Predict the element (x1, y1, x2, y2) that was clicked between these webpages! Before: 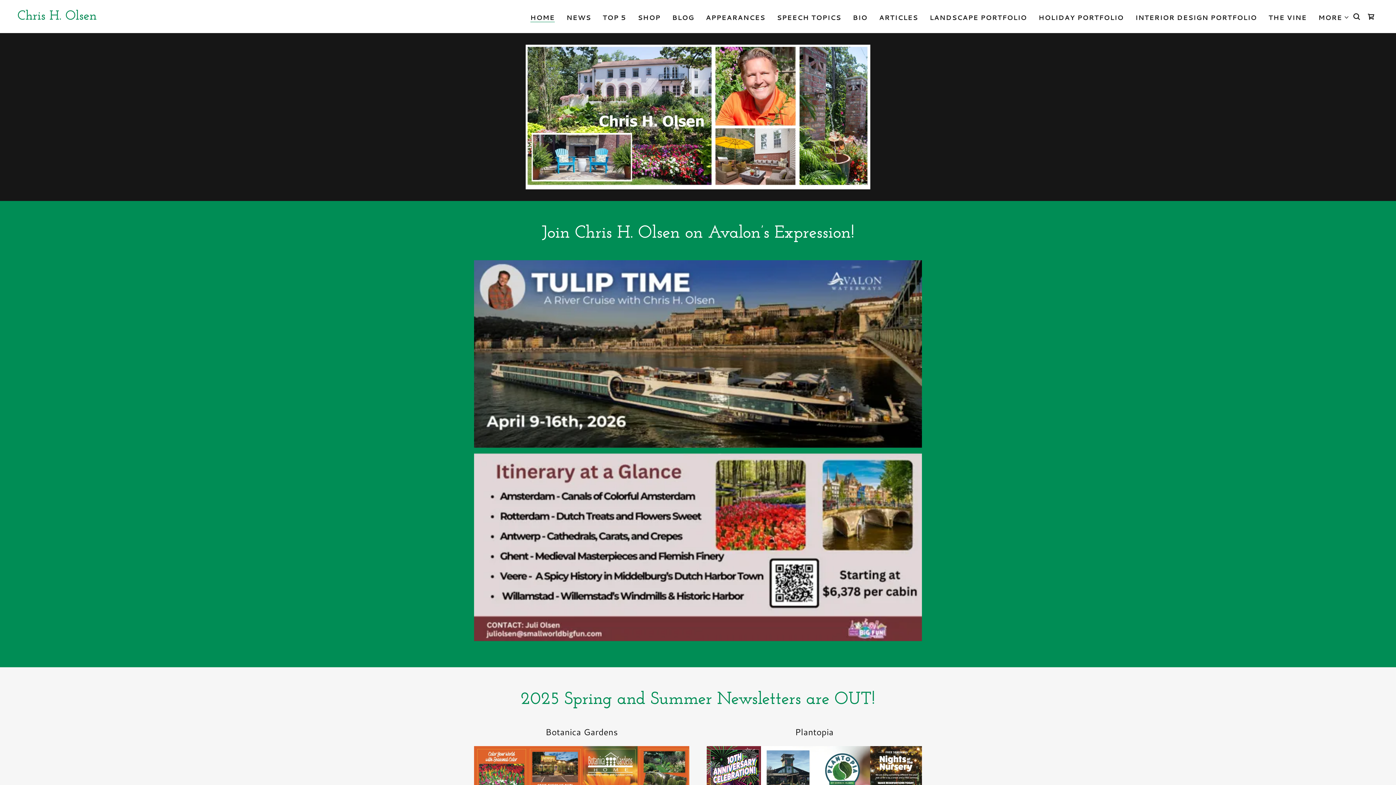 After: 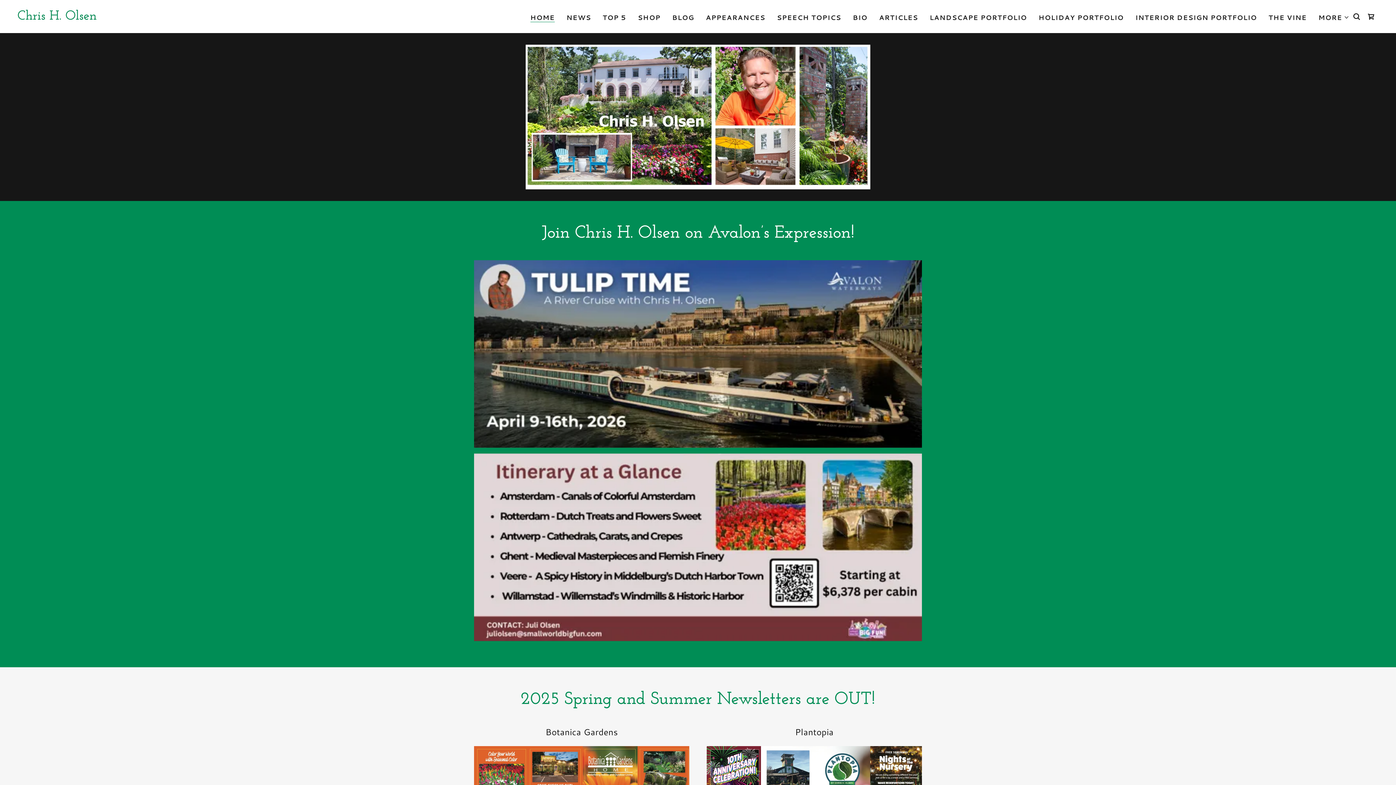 Action: bbox: (474, 541, 922, 551)